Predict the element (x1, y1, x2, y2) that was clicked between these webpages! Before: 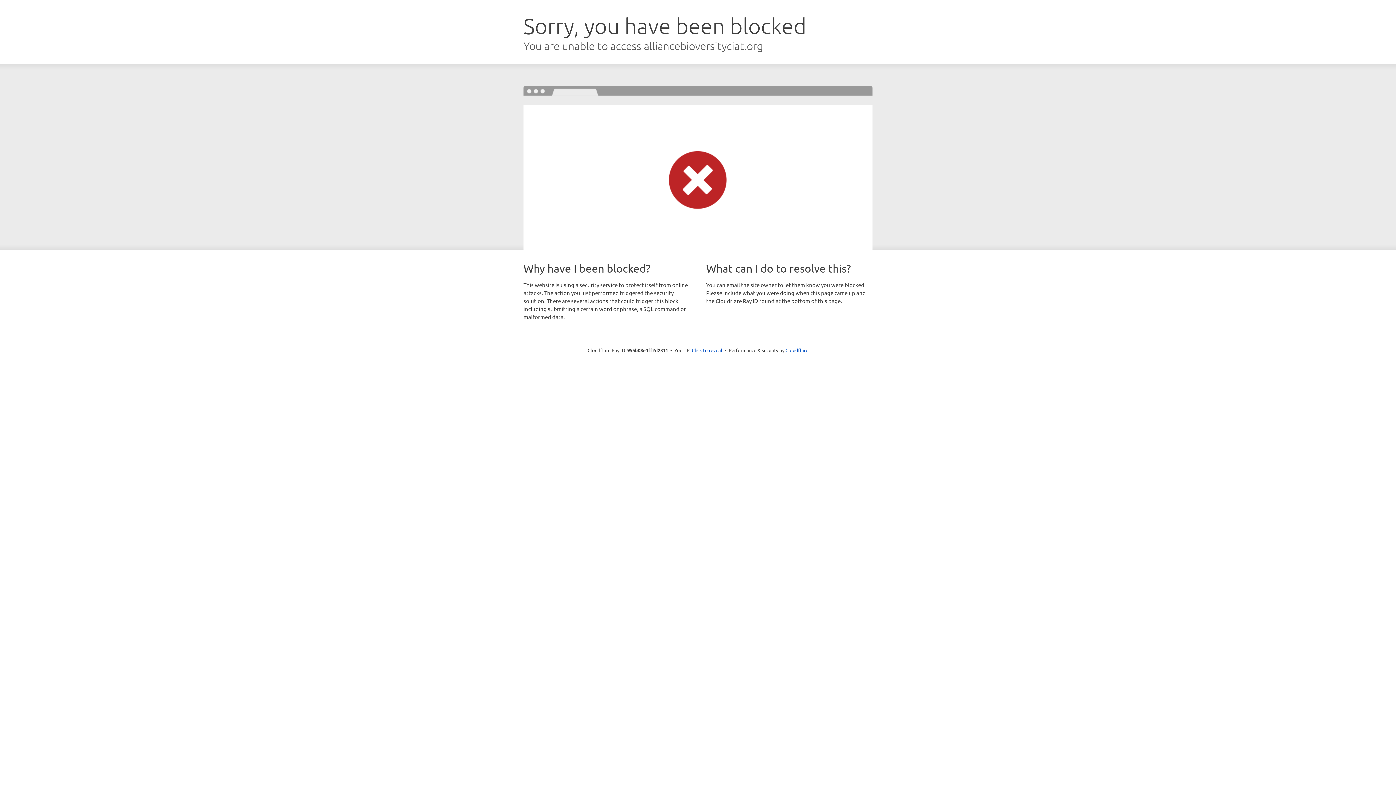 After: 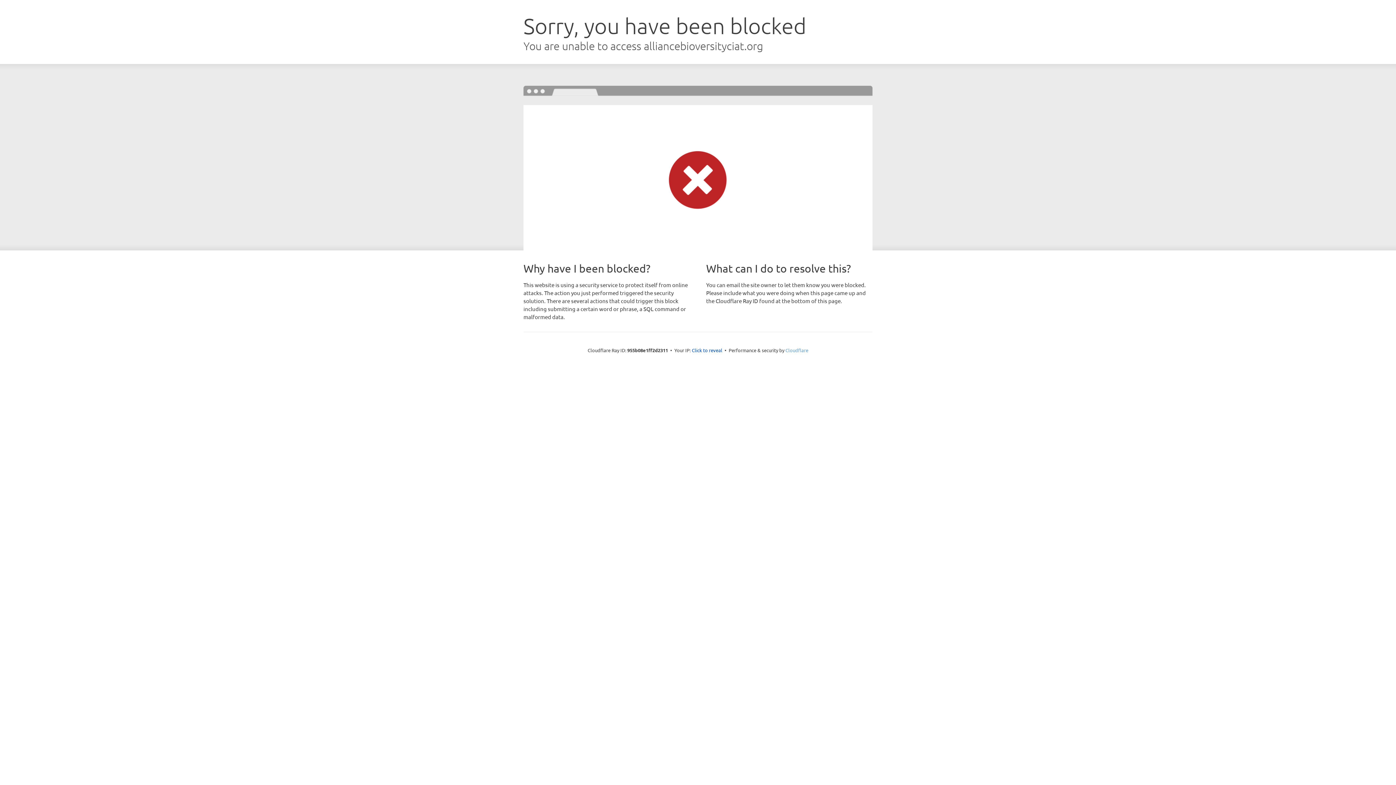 Action: bbox: (785, 347, 808, 353) label: Cloudflare